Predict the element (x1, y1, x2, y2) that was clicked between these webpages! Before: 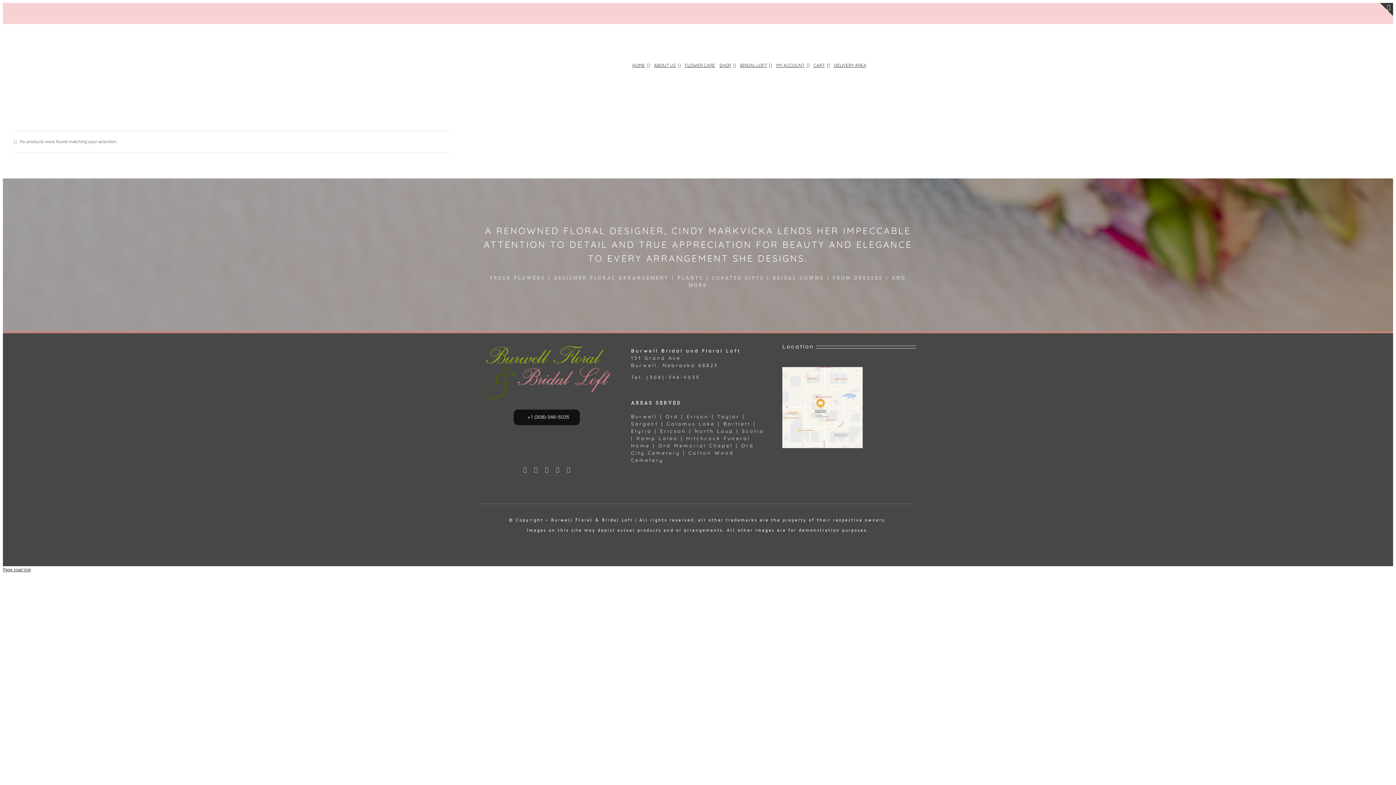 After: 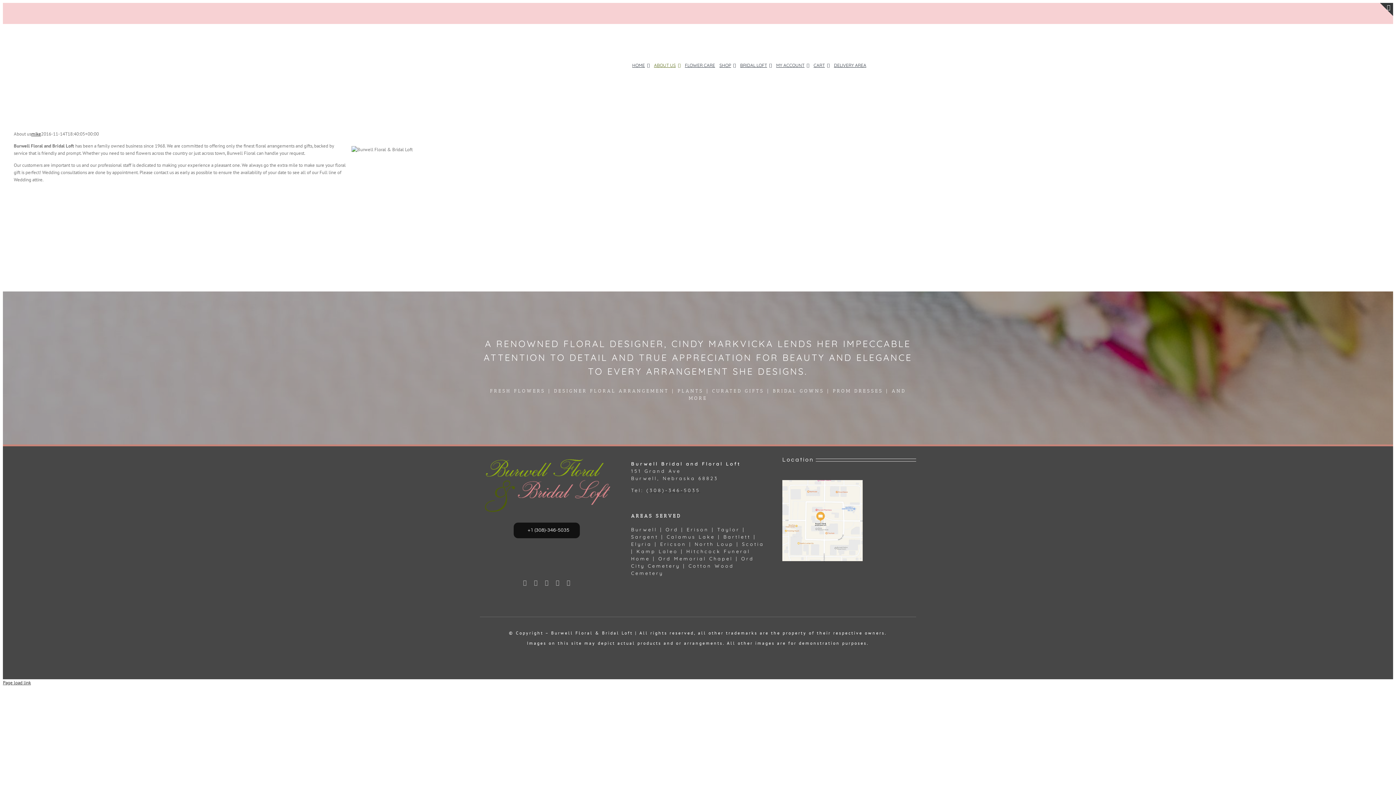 Action: bbox: (653, 62, 681, 68) label: ABOUT US